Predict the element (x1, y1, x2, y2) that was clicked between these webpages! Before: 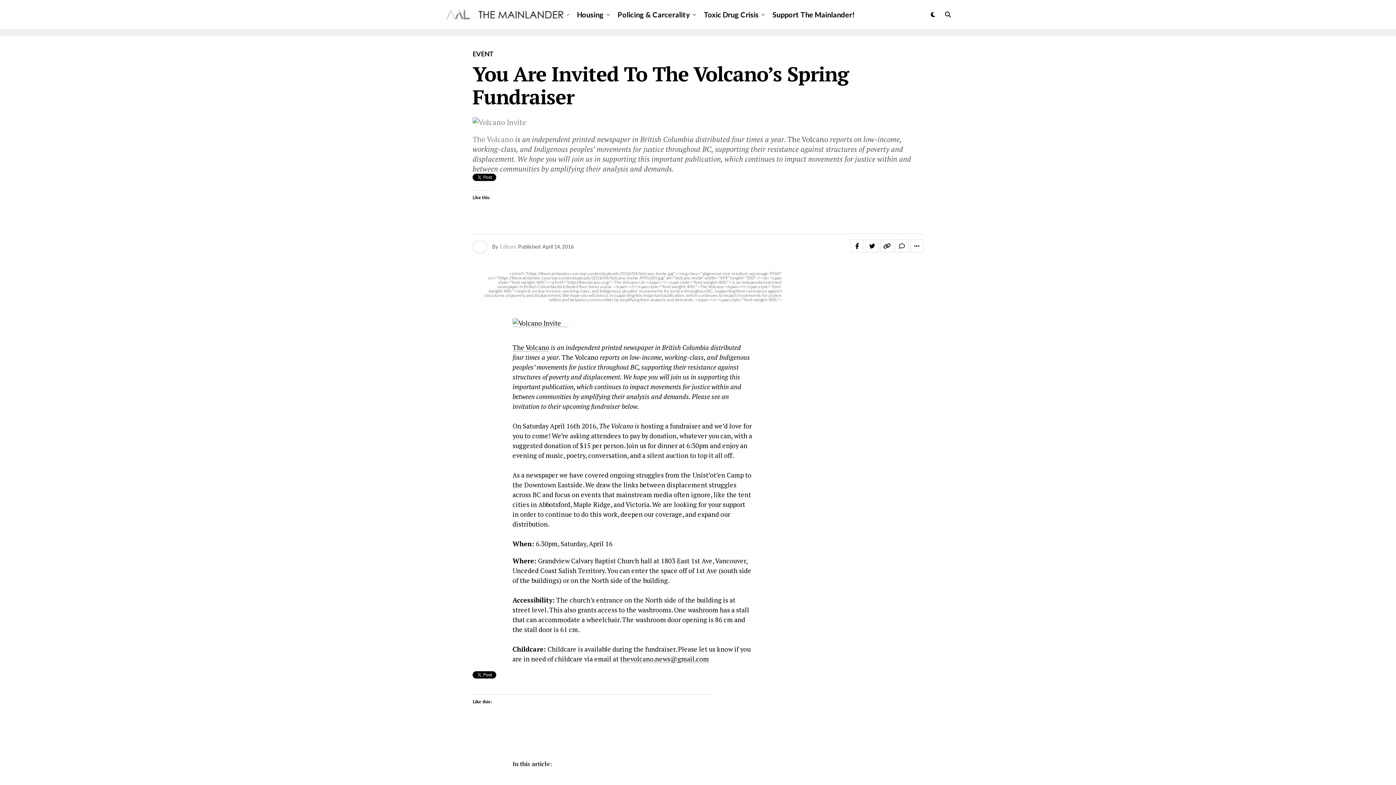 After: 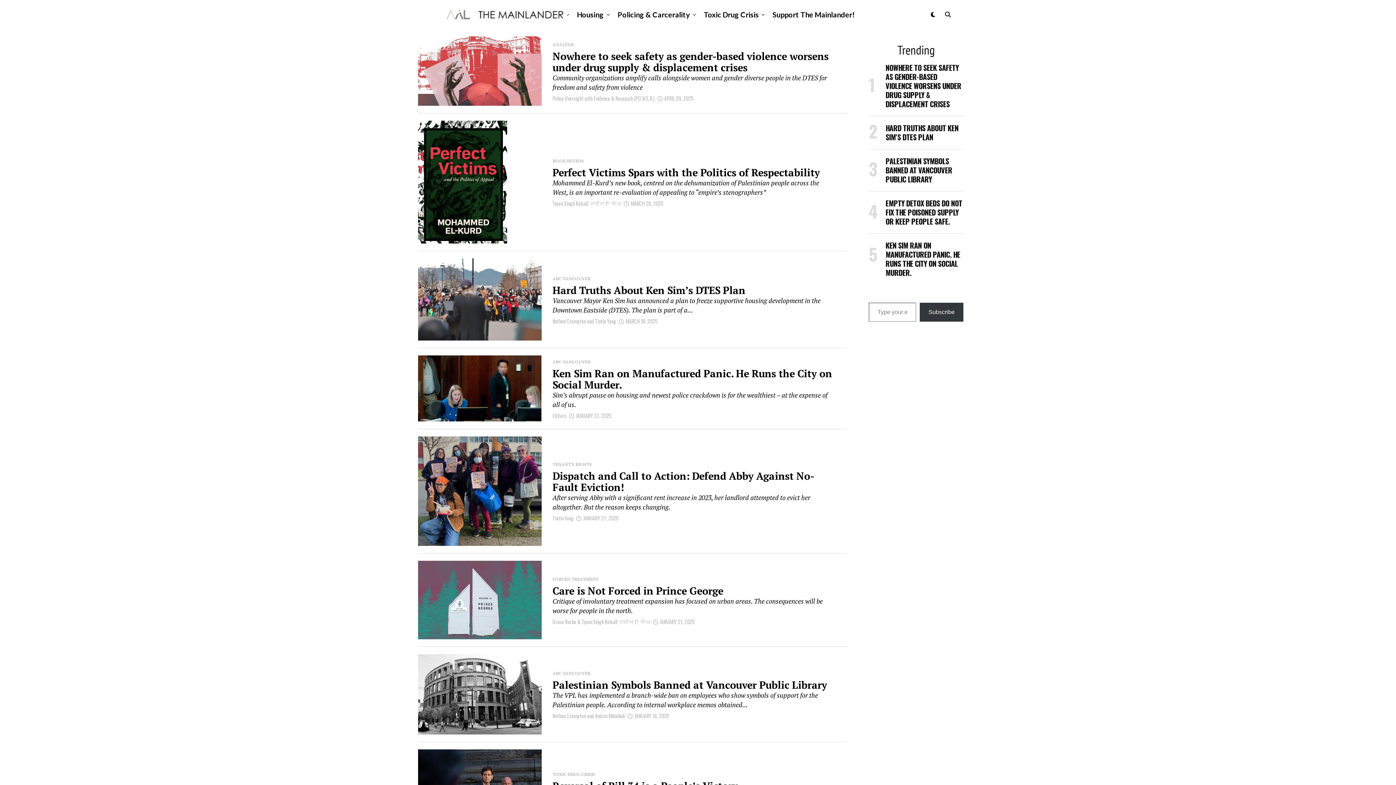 Action: bbox: (443, 7, 567, 21)